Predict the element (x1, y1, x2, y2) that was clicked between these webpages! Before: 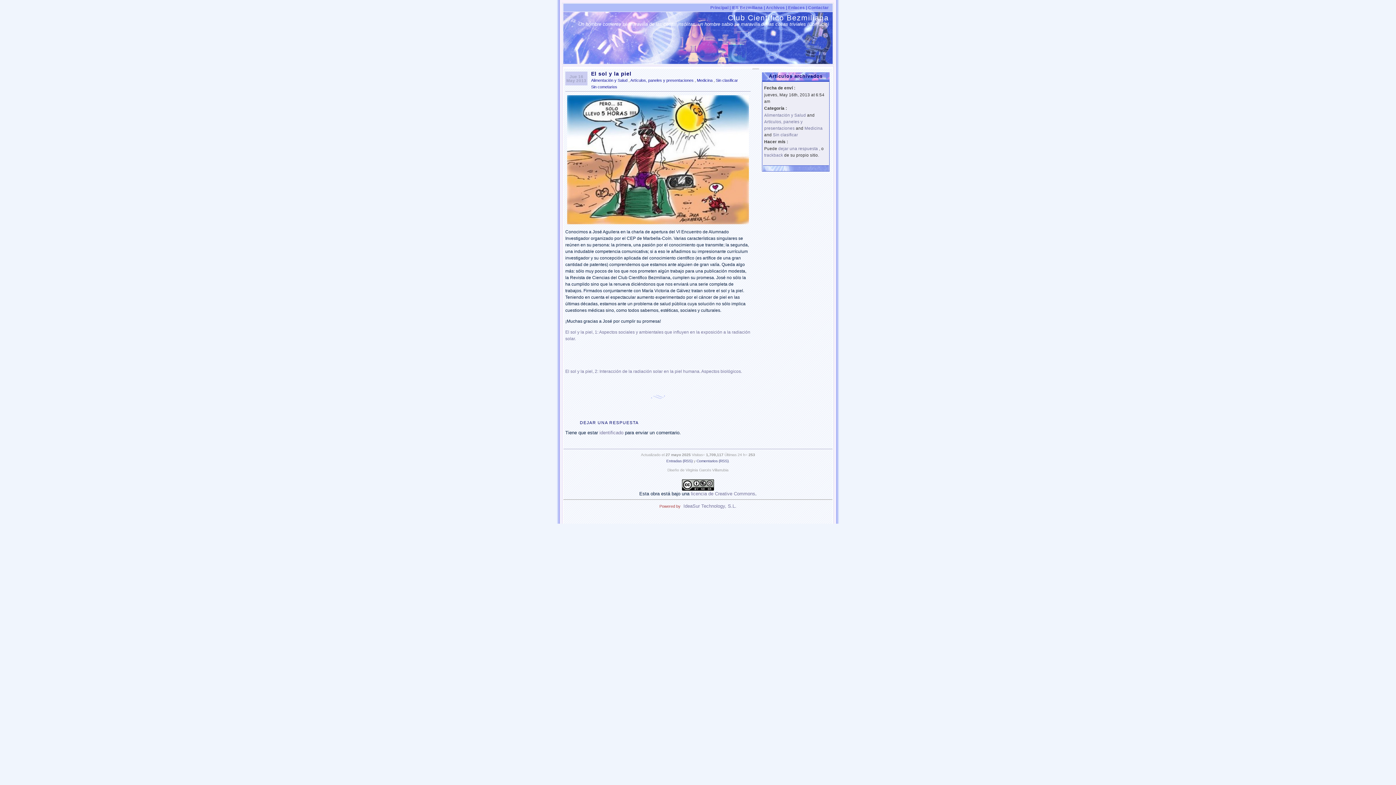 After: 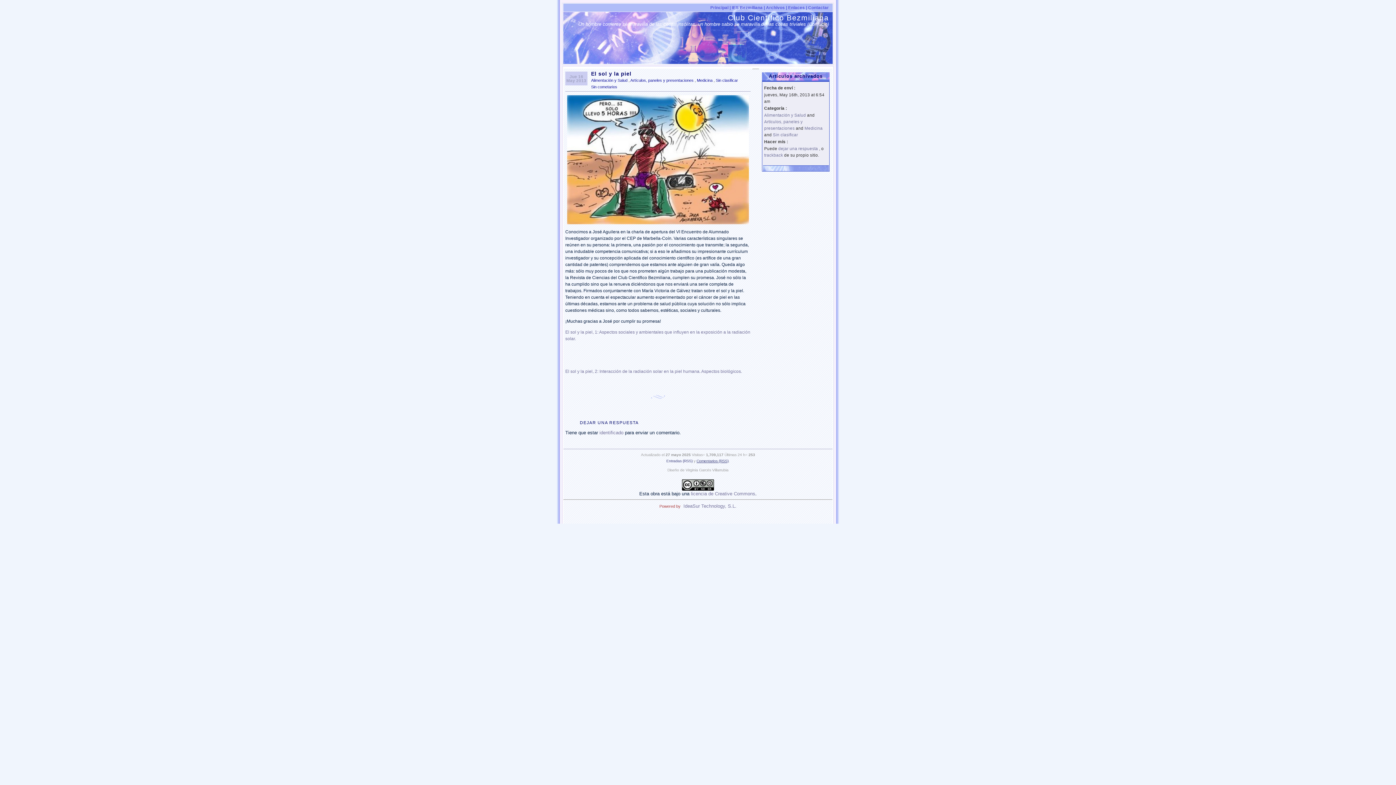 Action: bbox: (696, 459, 728, 463) label: Comentarios (RSS)